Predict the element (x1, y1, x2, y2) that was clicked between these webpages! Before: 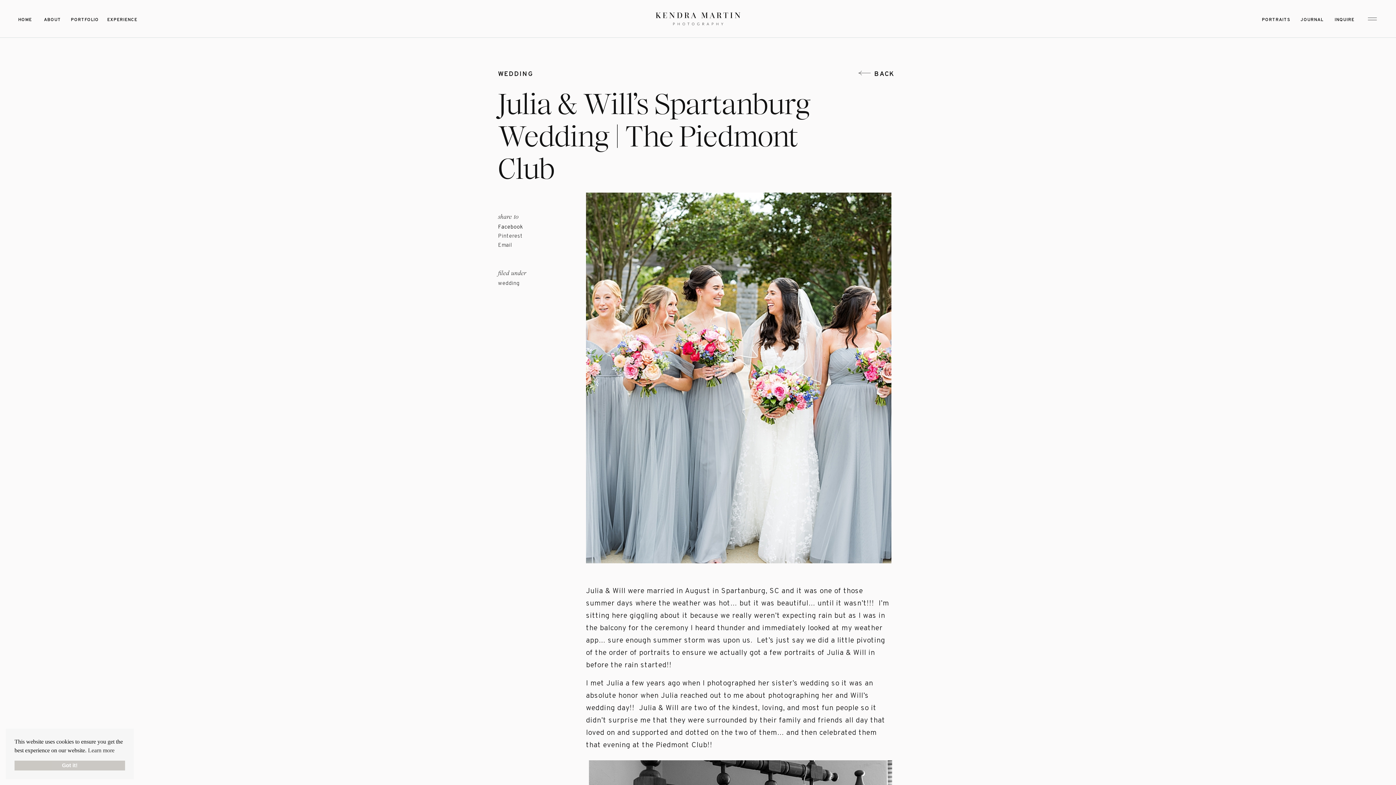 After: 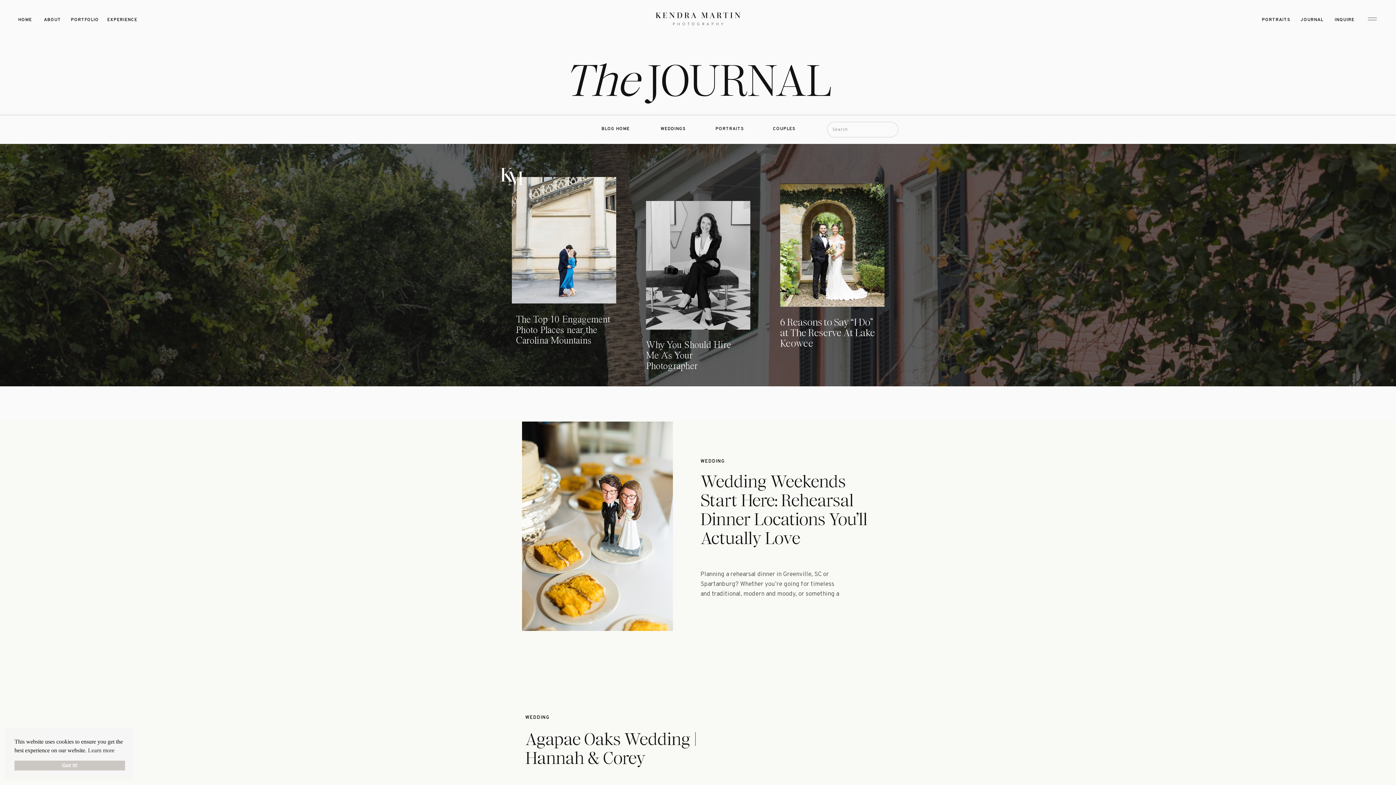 Action: bbox: (1300, 16, 1324, 20) label: JOURNAL
